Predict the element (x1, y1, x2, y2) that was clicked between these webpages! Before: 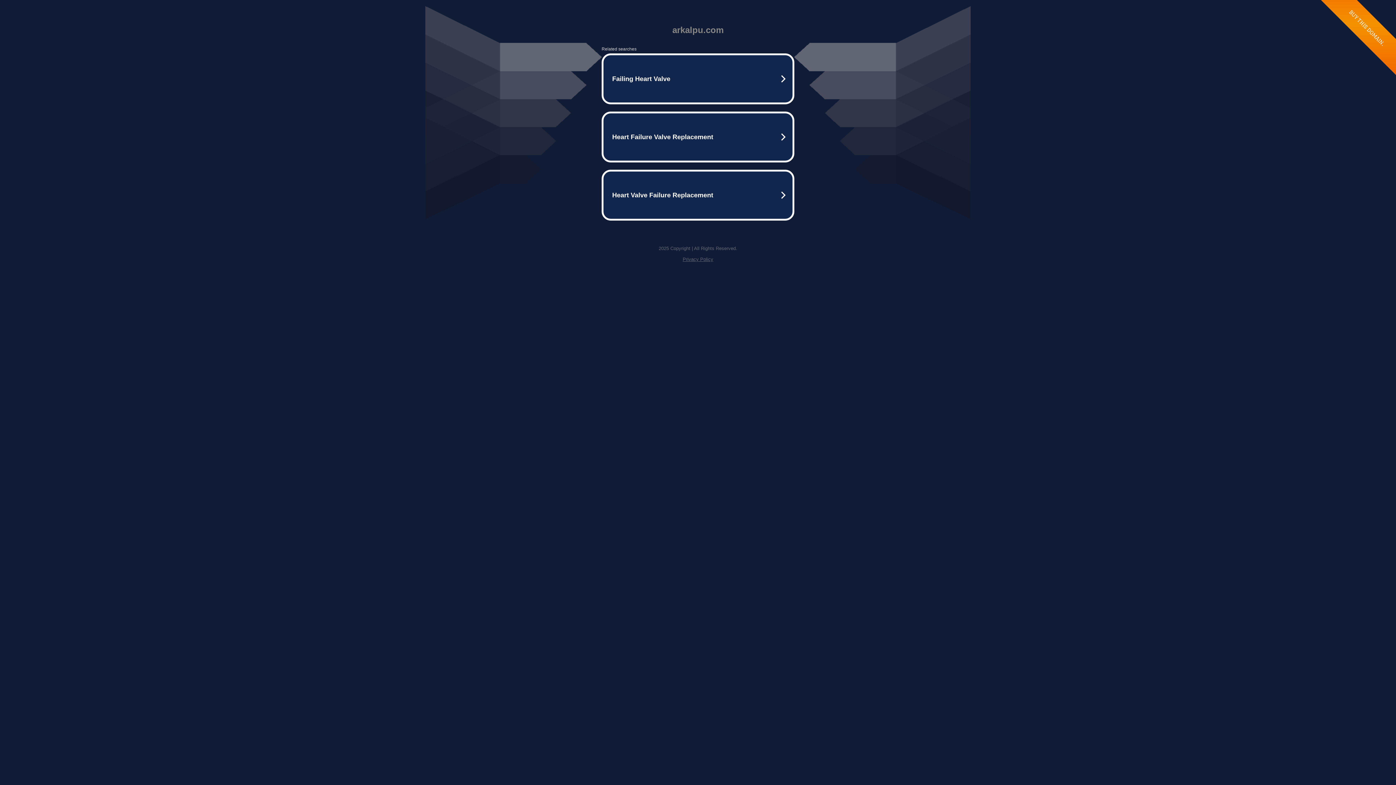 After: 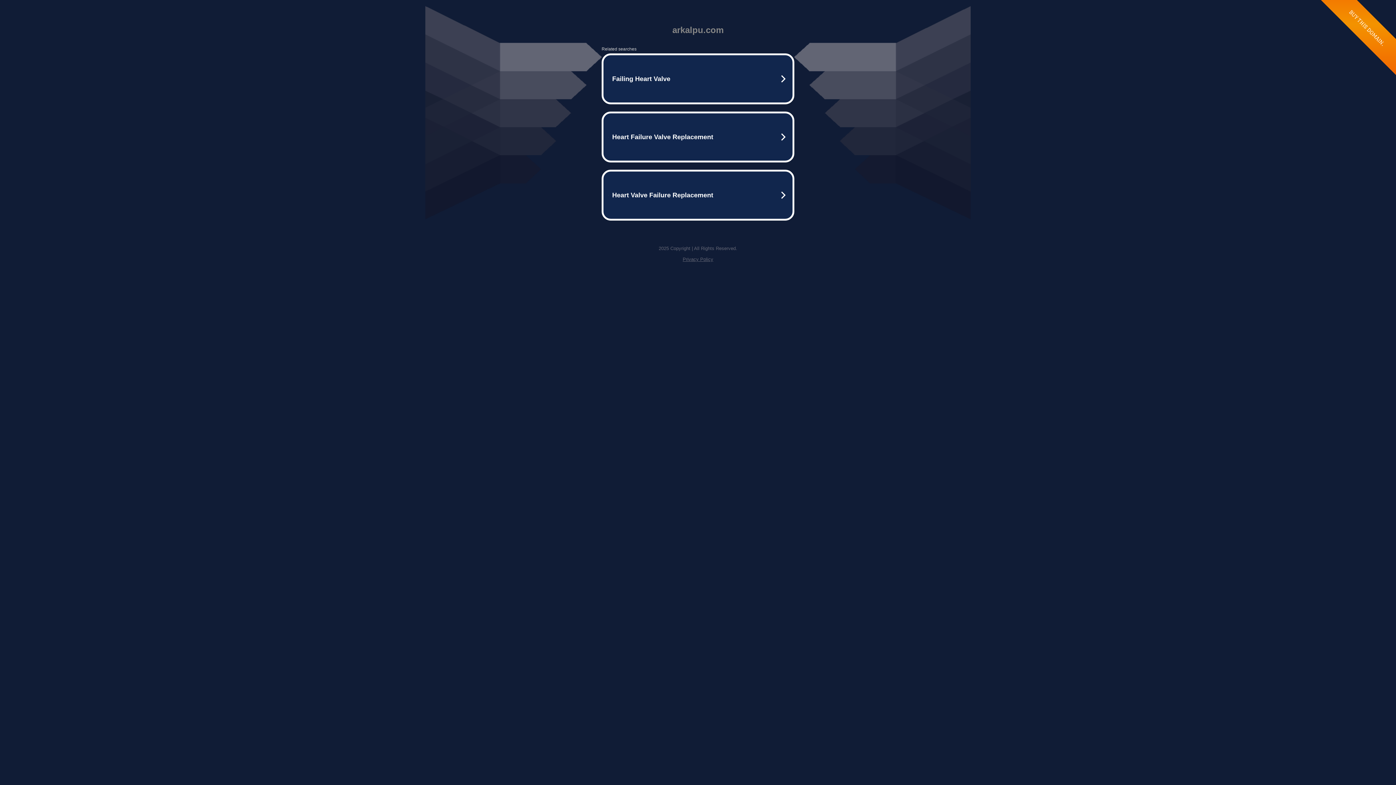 Action: label: Privacy Policy bbox: (682, 256, 713, 262)